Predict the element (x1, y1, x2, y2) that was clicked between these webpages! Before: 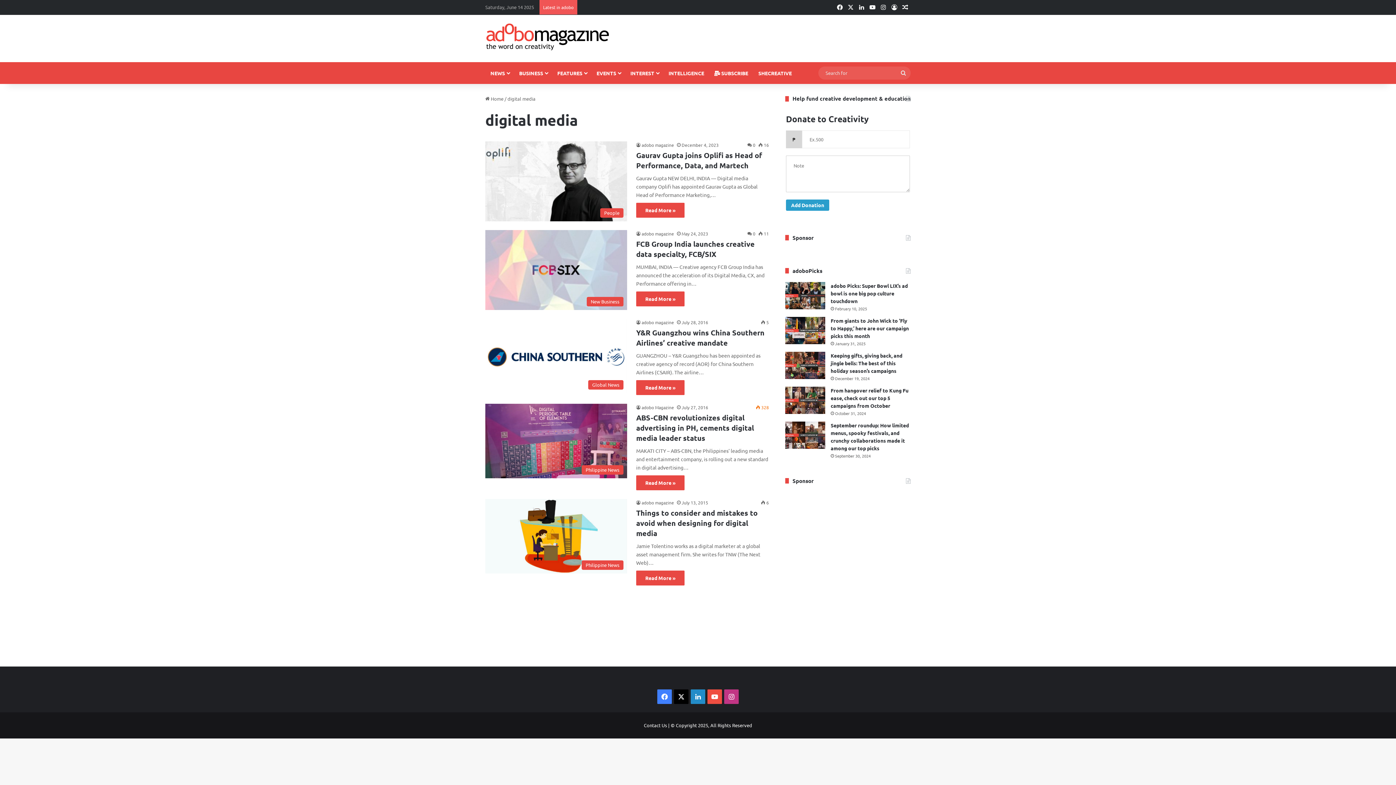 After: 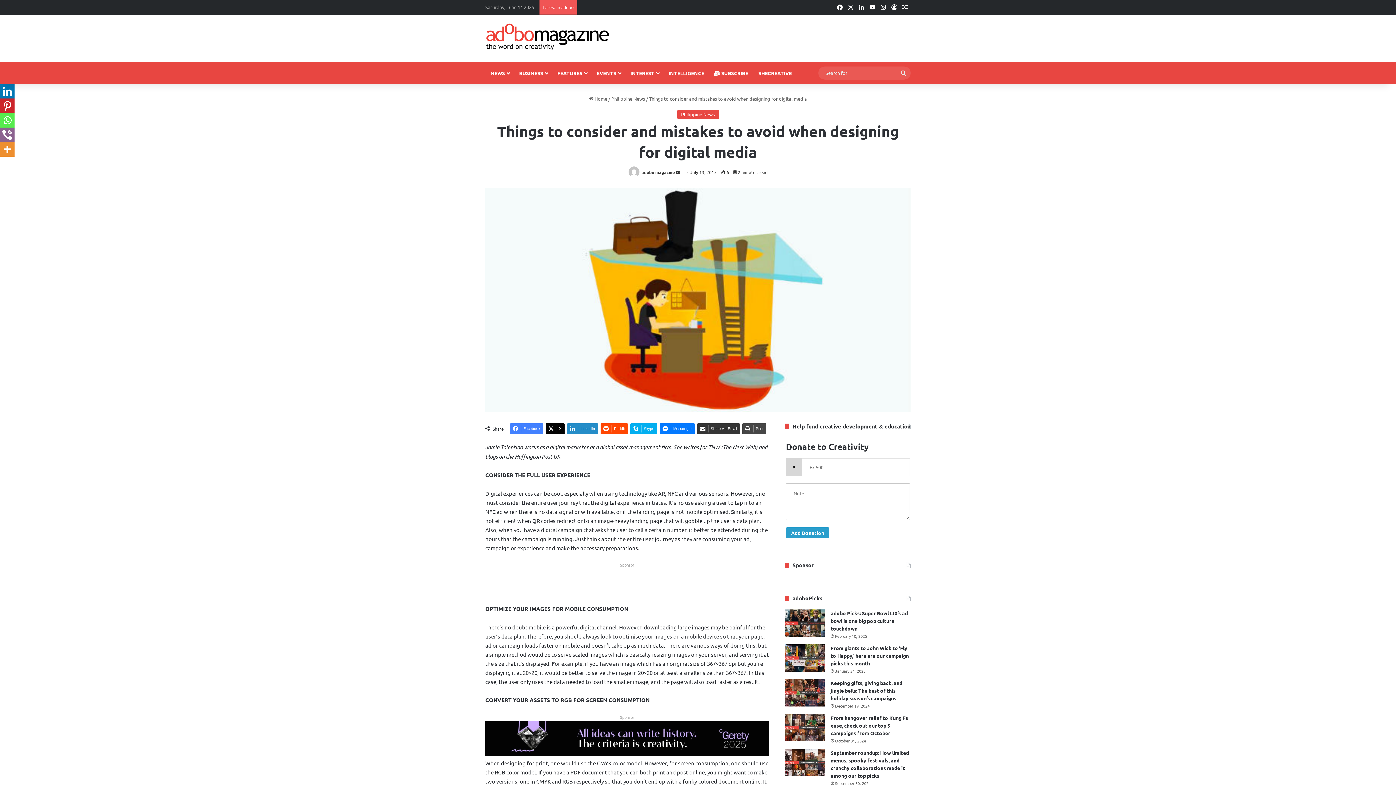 Action: label: Things to consider and mistakes to avoid when designing for digital media bbox: (636, 508, 757, 538)